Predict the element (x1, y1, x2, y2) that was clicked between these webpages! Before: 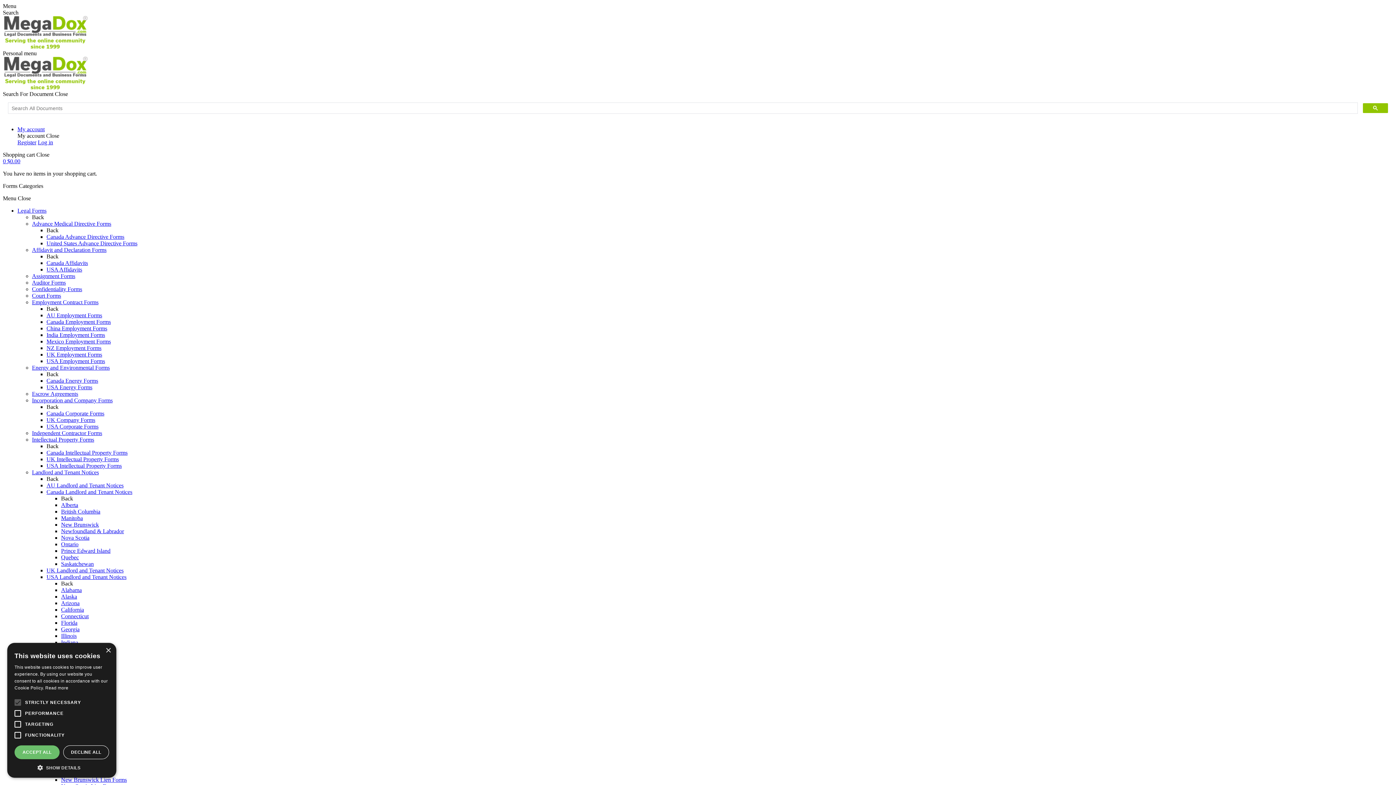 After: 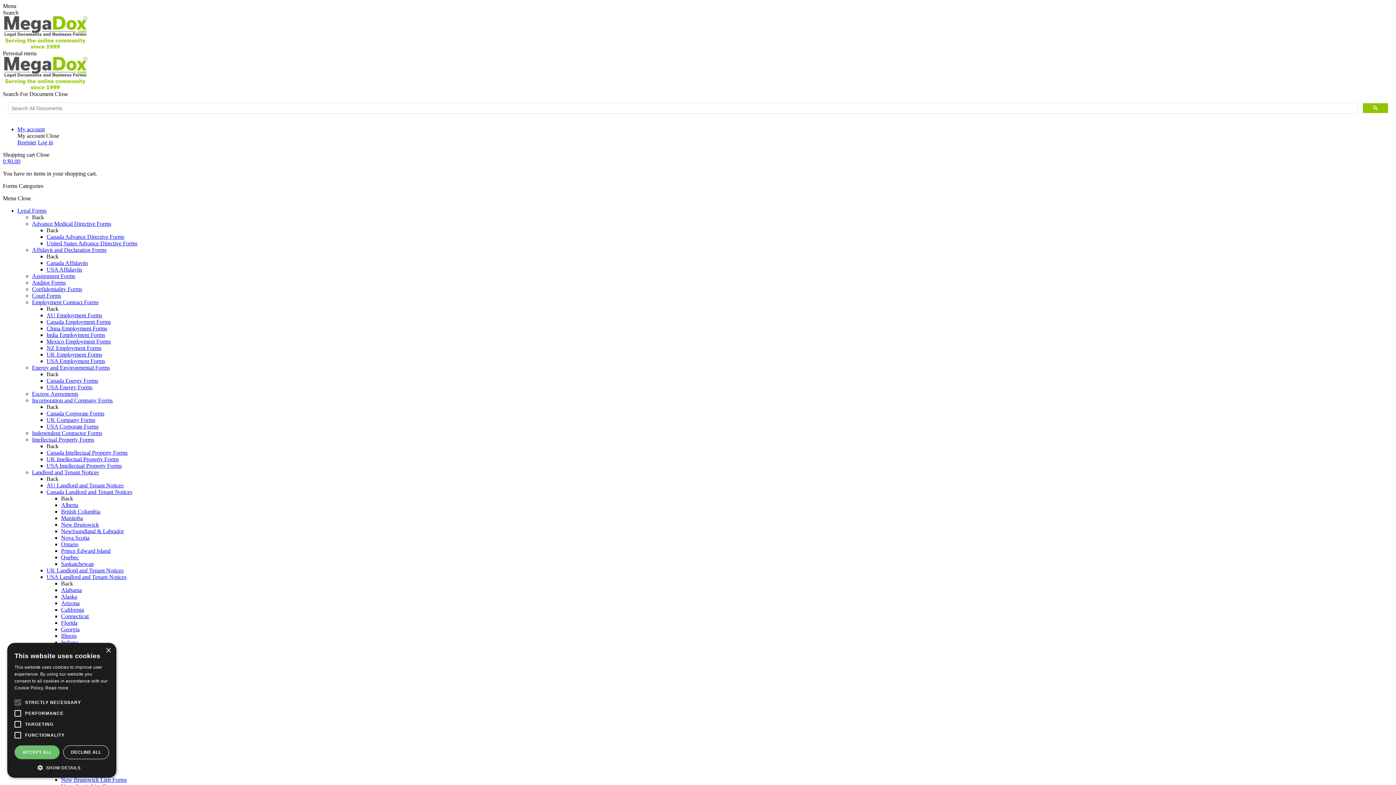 Action: bbox: (46, 260, 88, 266) label: Canada Affidavits